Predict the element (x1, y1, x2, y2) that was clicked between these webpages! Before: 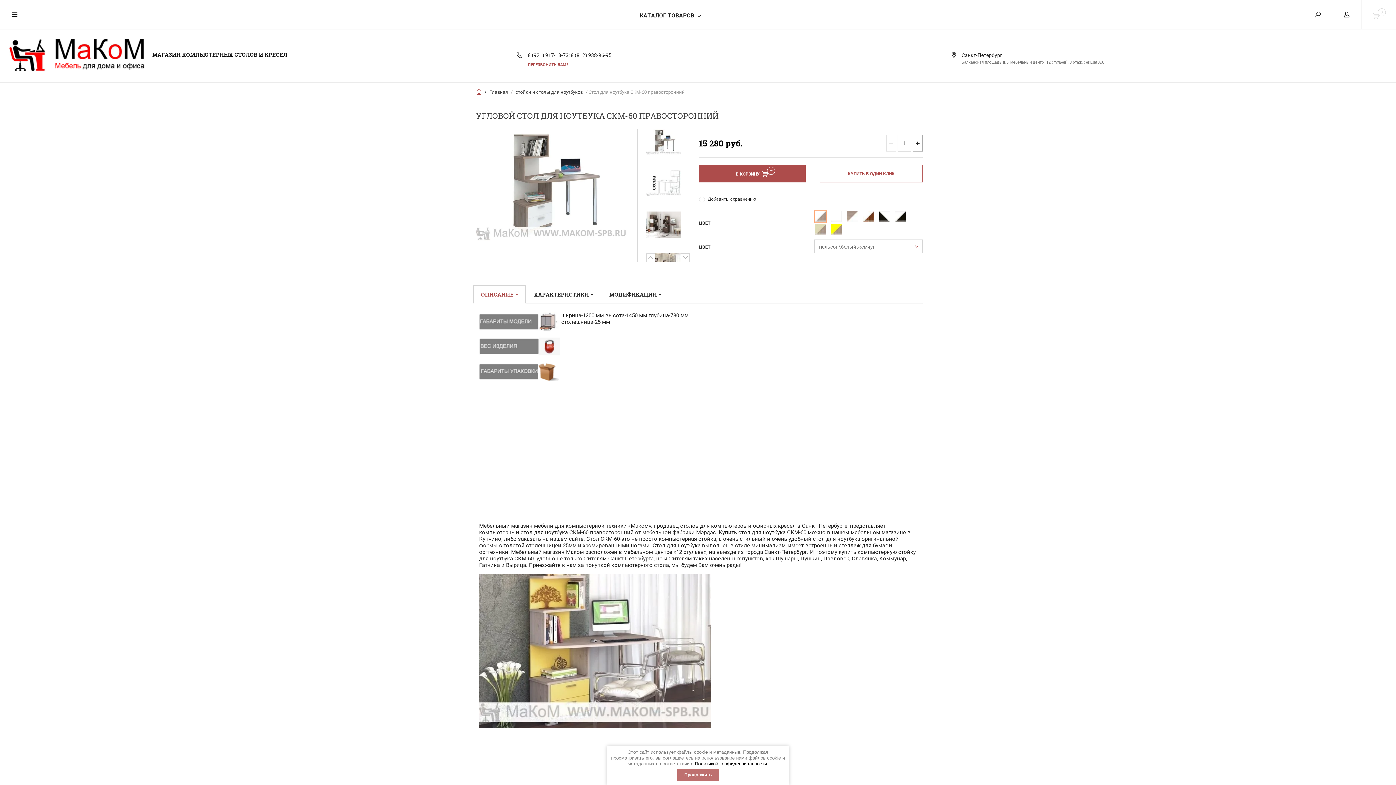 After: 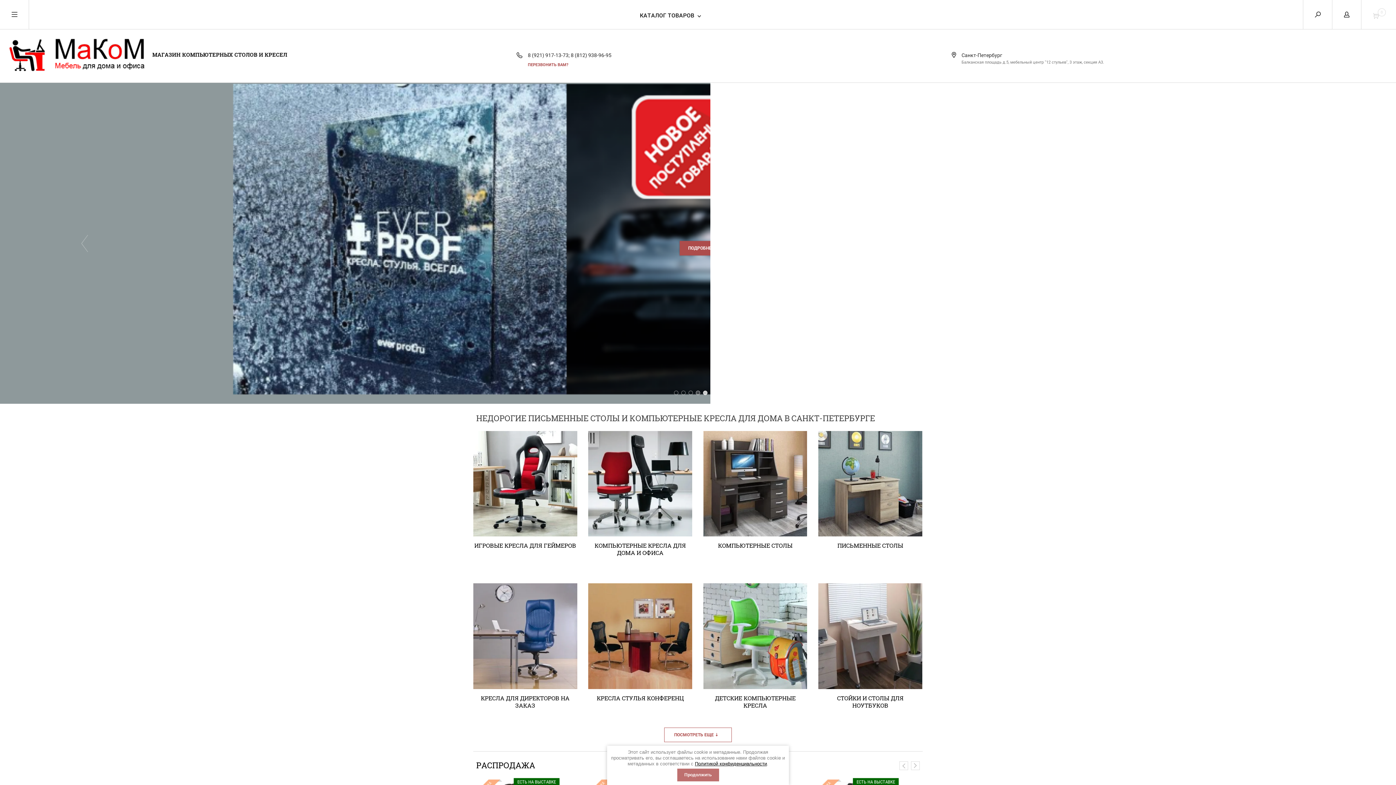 Action: bbox: (476, 89, 481, 94)